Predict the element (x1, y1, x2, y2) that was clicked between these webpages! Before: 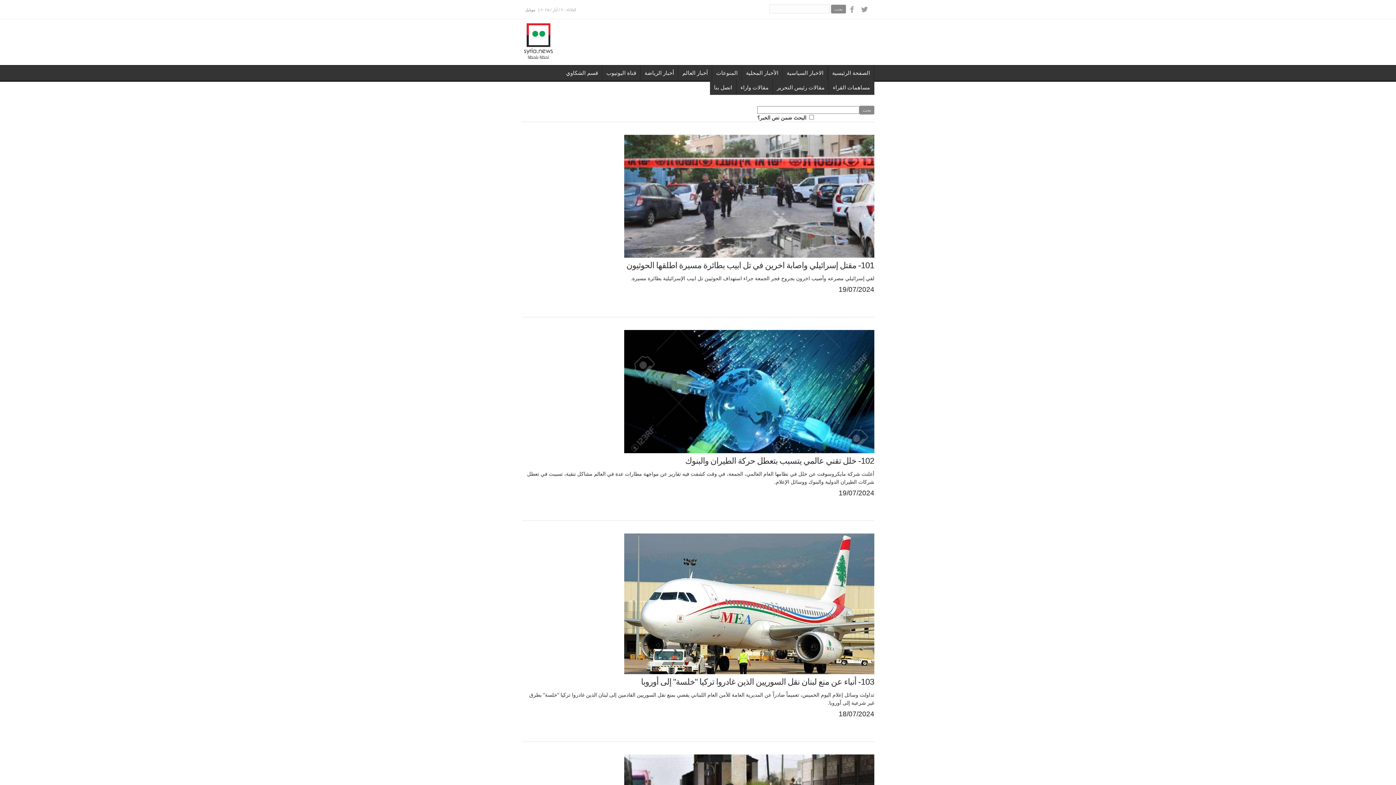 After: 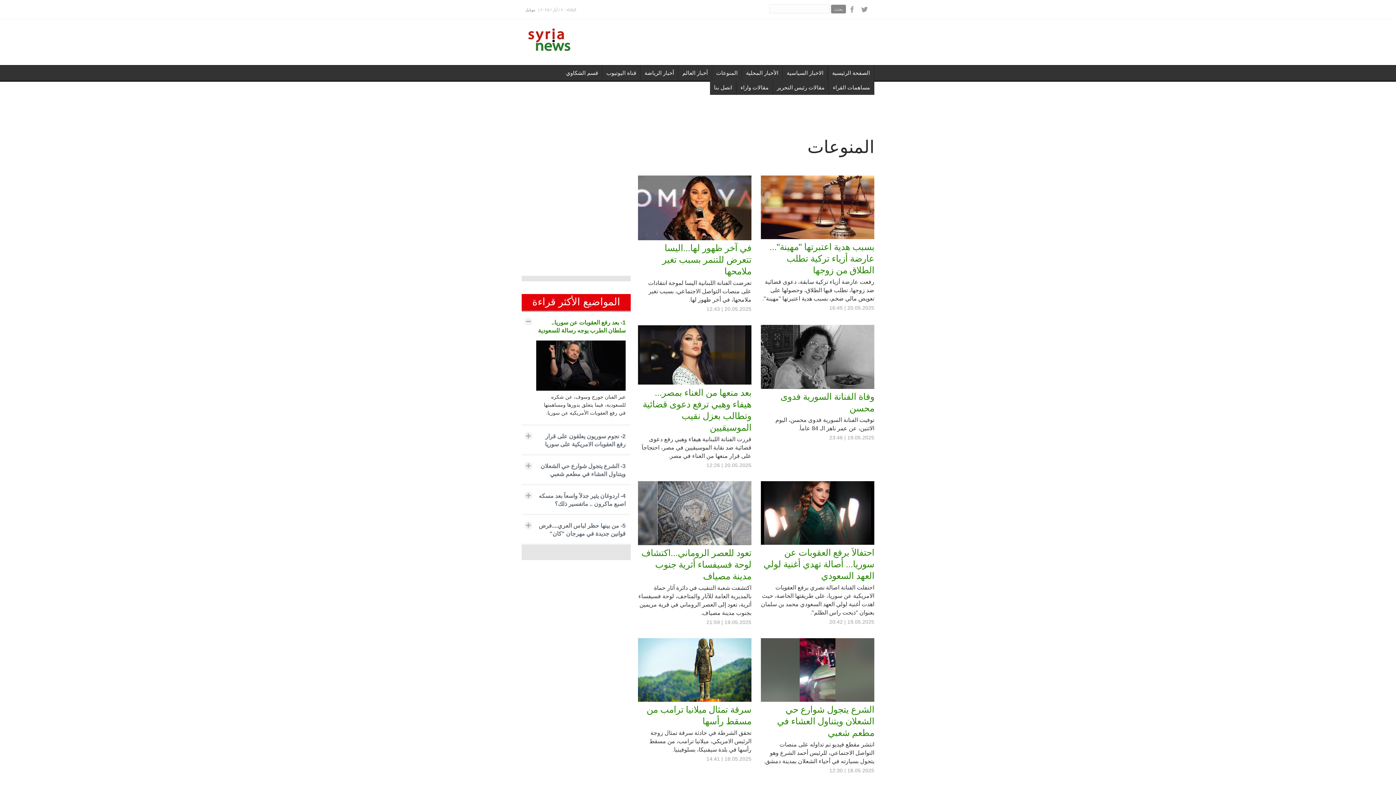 Action: bbox: (712, 65, 742, 80) label: المنوعات